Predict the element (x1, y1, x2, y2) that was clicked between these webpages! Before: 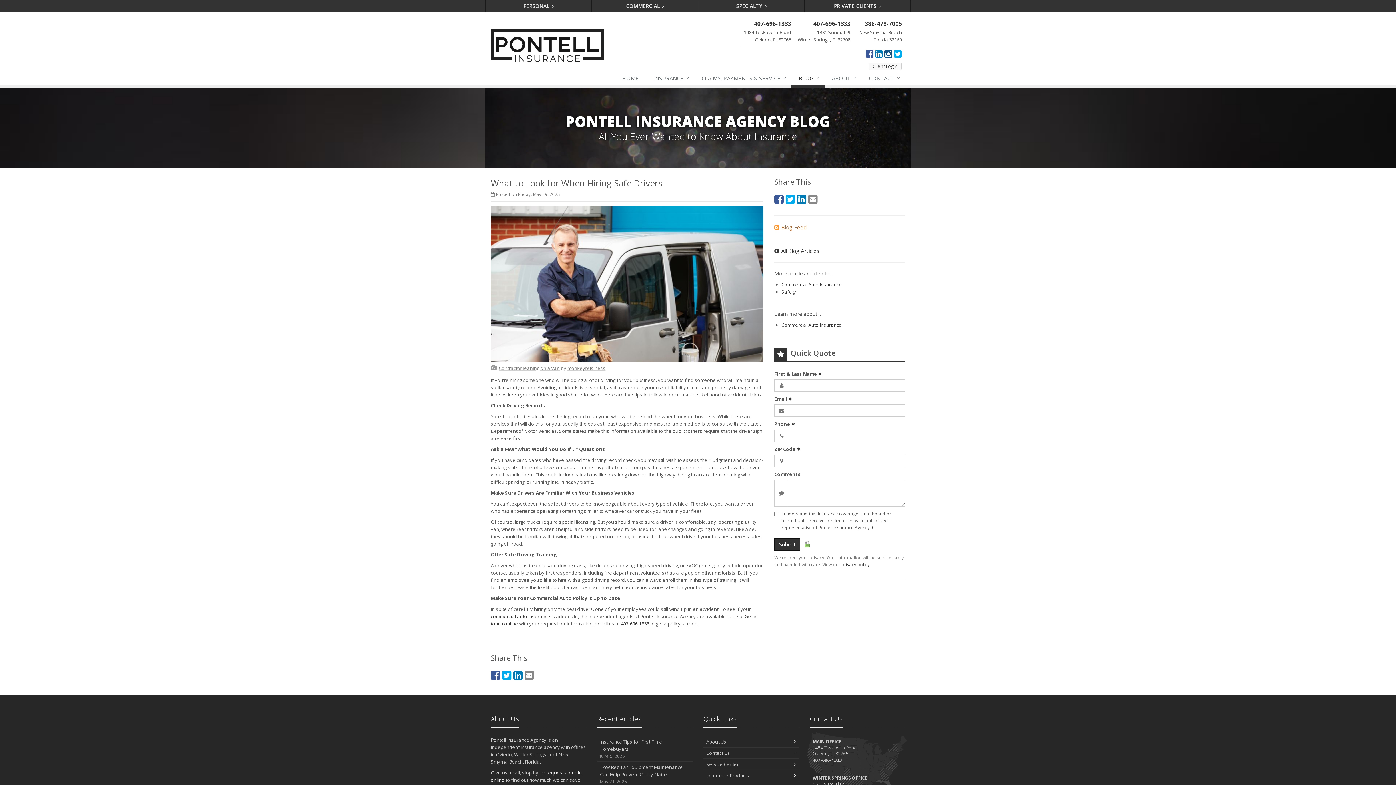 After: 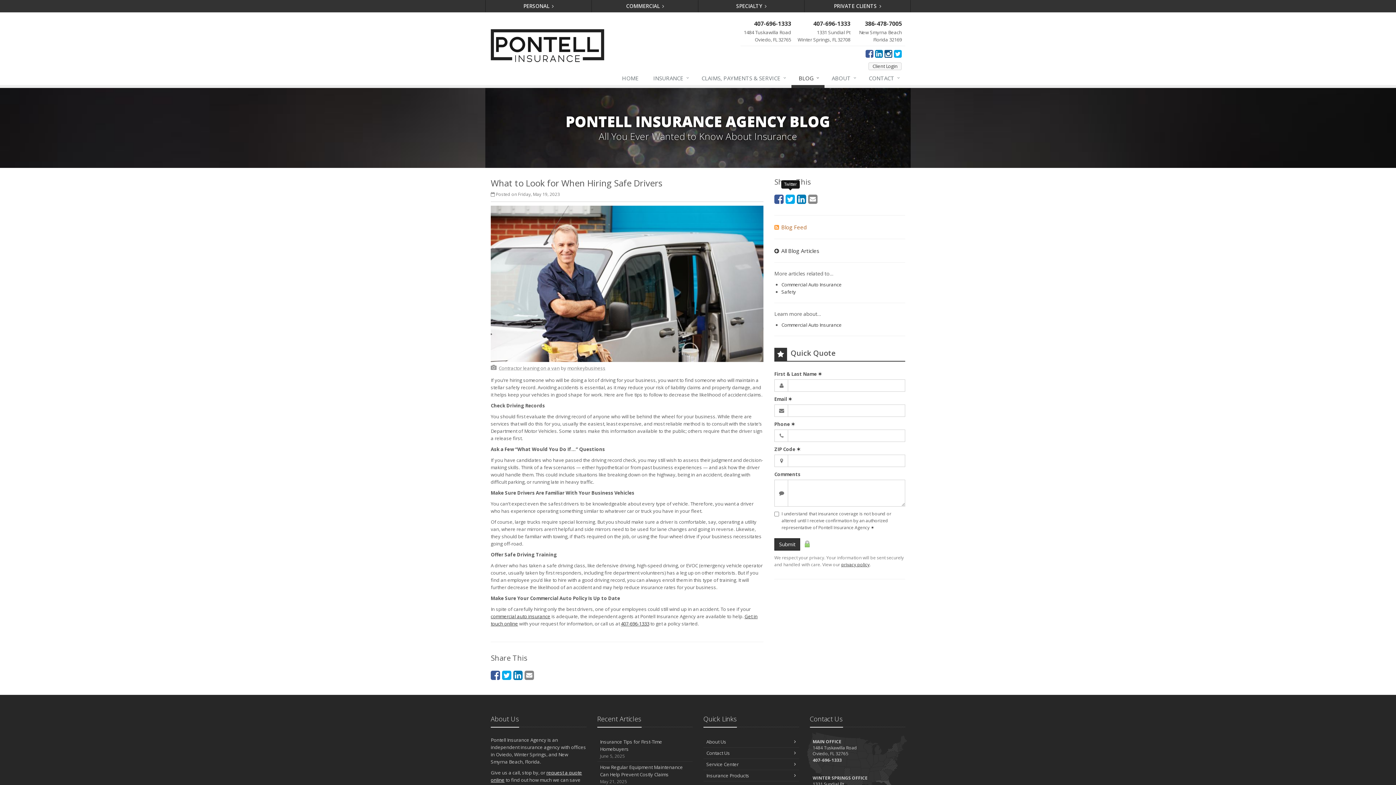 Action: bbox: (785, 191, 795, 206) label: Twitter (opens in a new tab)